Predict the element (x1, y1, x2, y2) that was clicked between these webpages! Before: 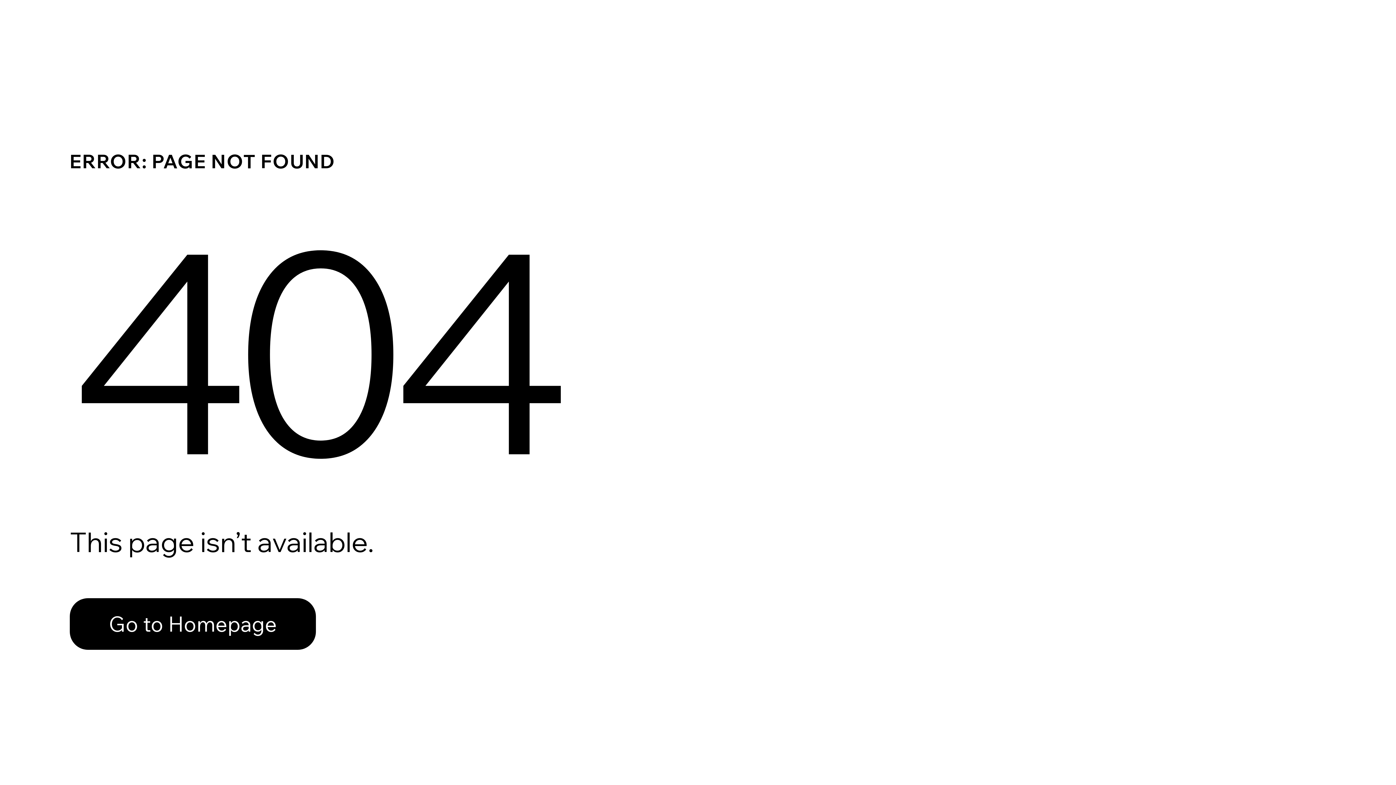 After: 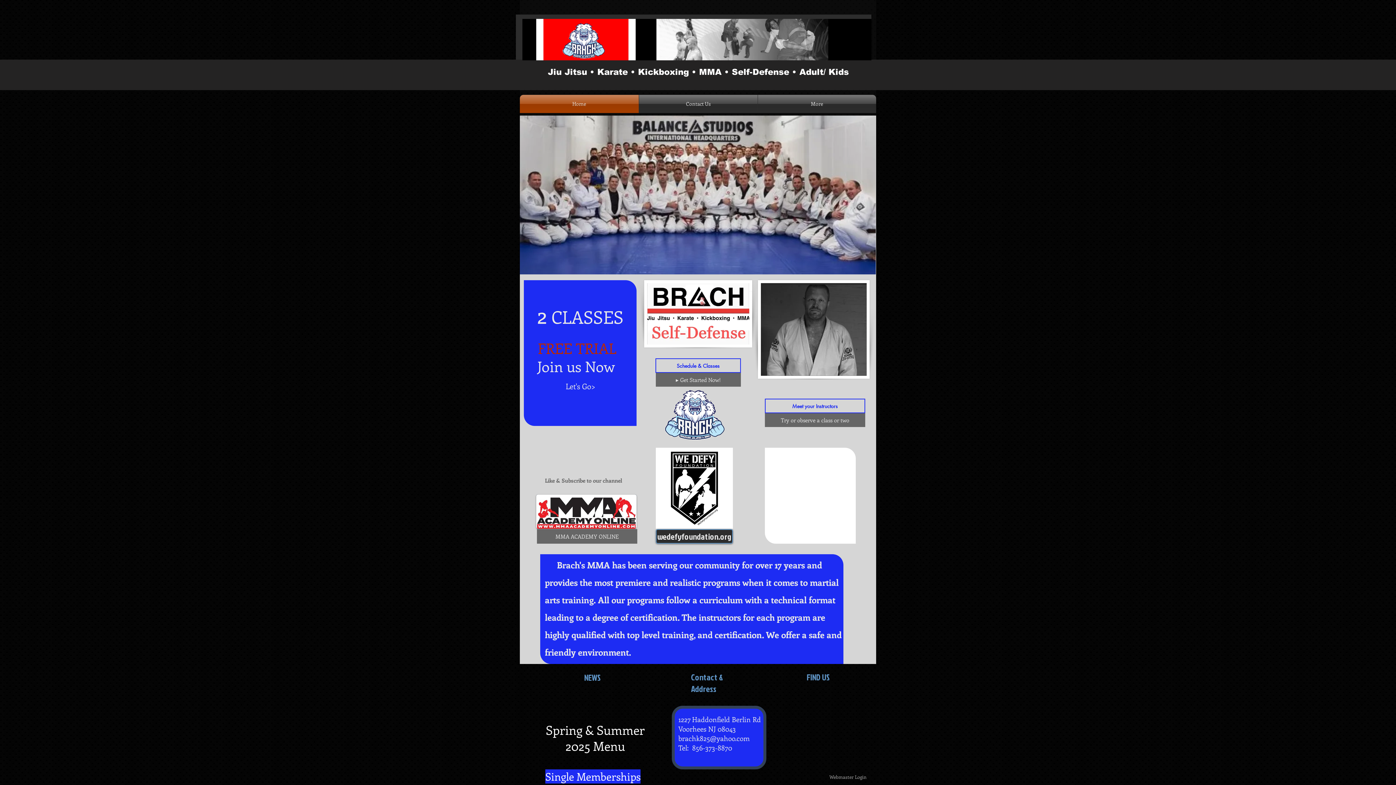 Action: label: Go to Homepage bbox: (69, 598, 316, 650)